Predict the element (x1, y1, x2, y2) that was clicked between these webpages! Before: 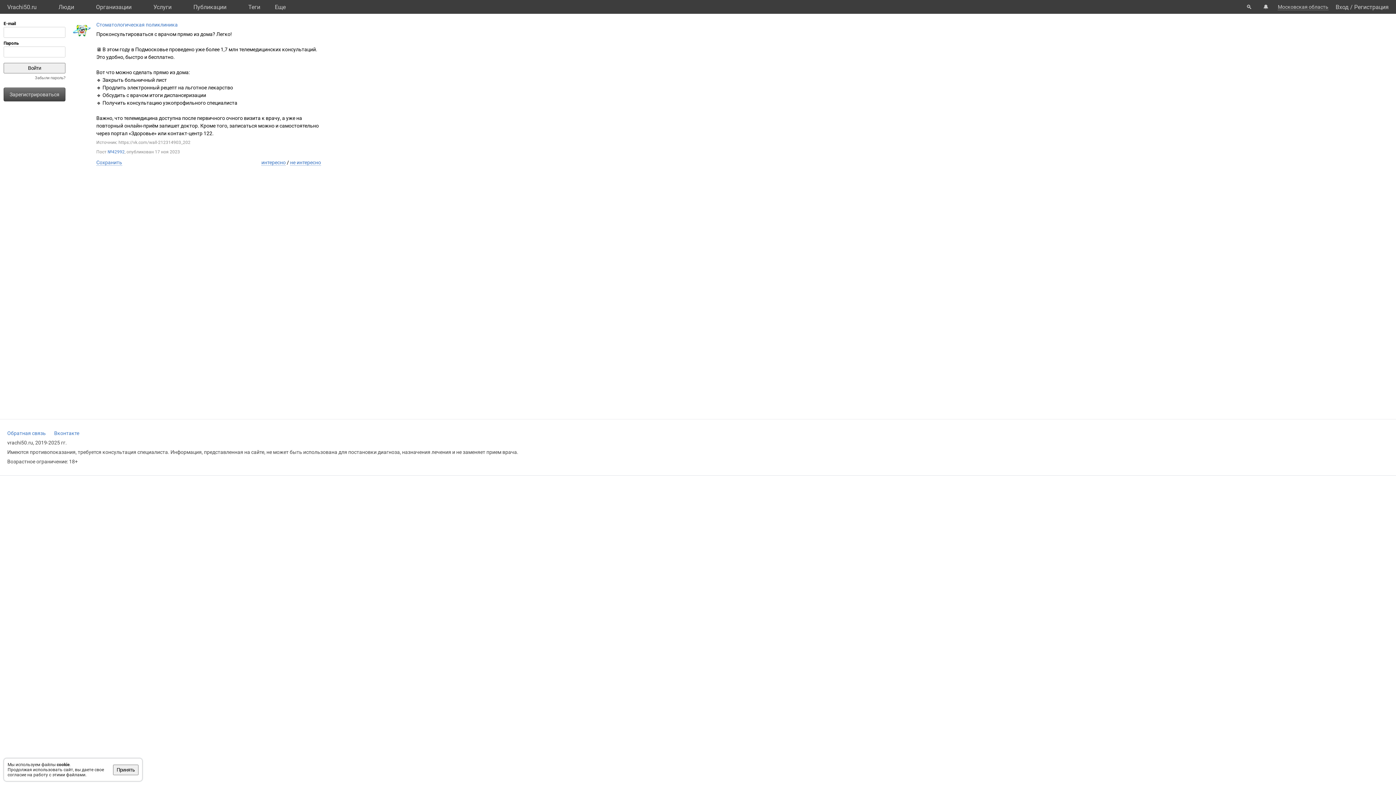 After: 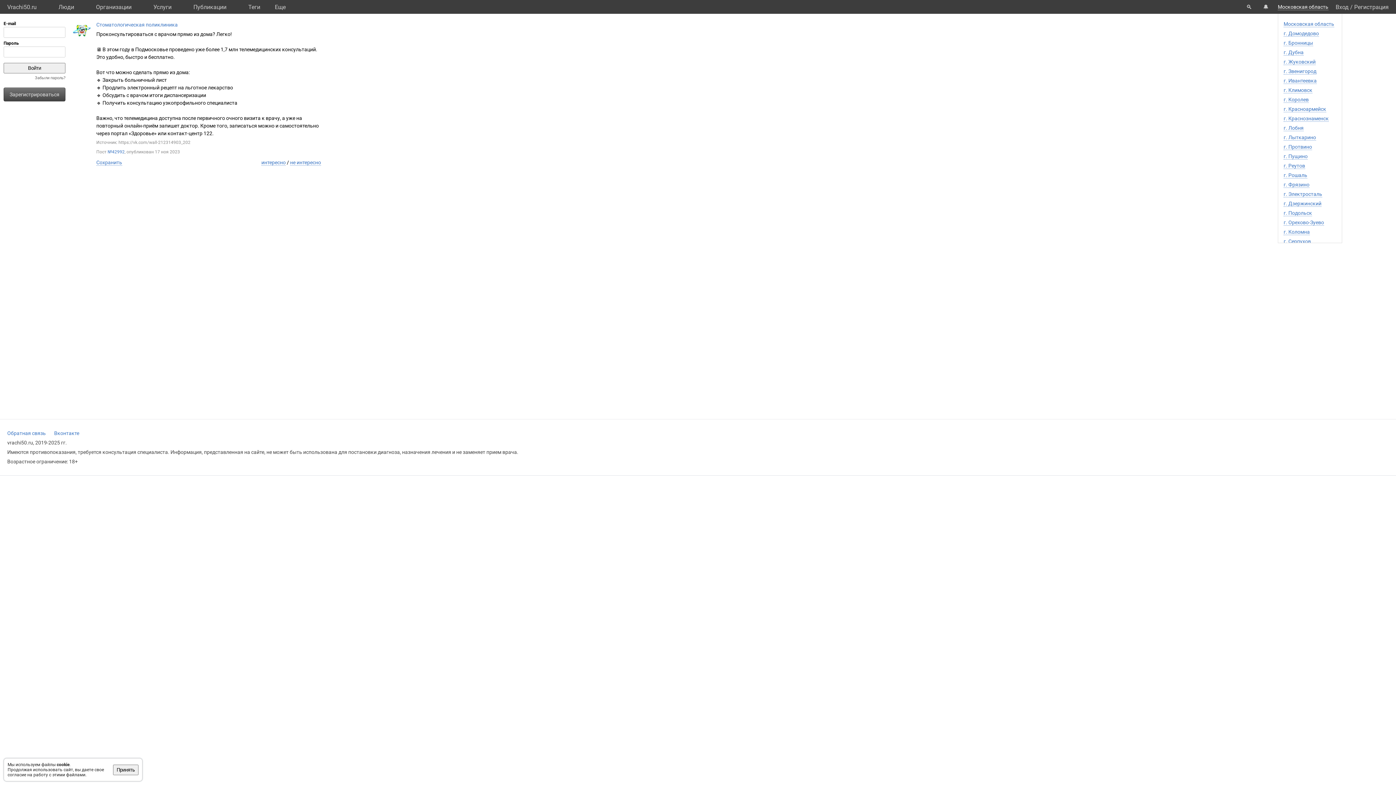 Action: label: Московская область bbox: (1278, 0, 1328, 10)